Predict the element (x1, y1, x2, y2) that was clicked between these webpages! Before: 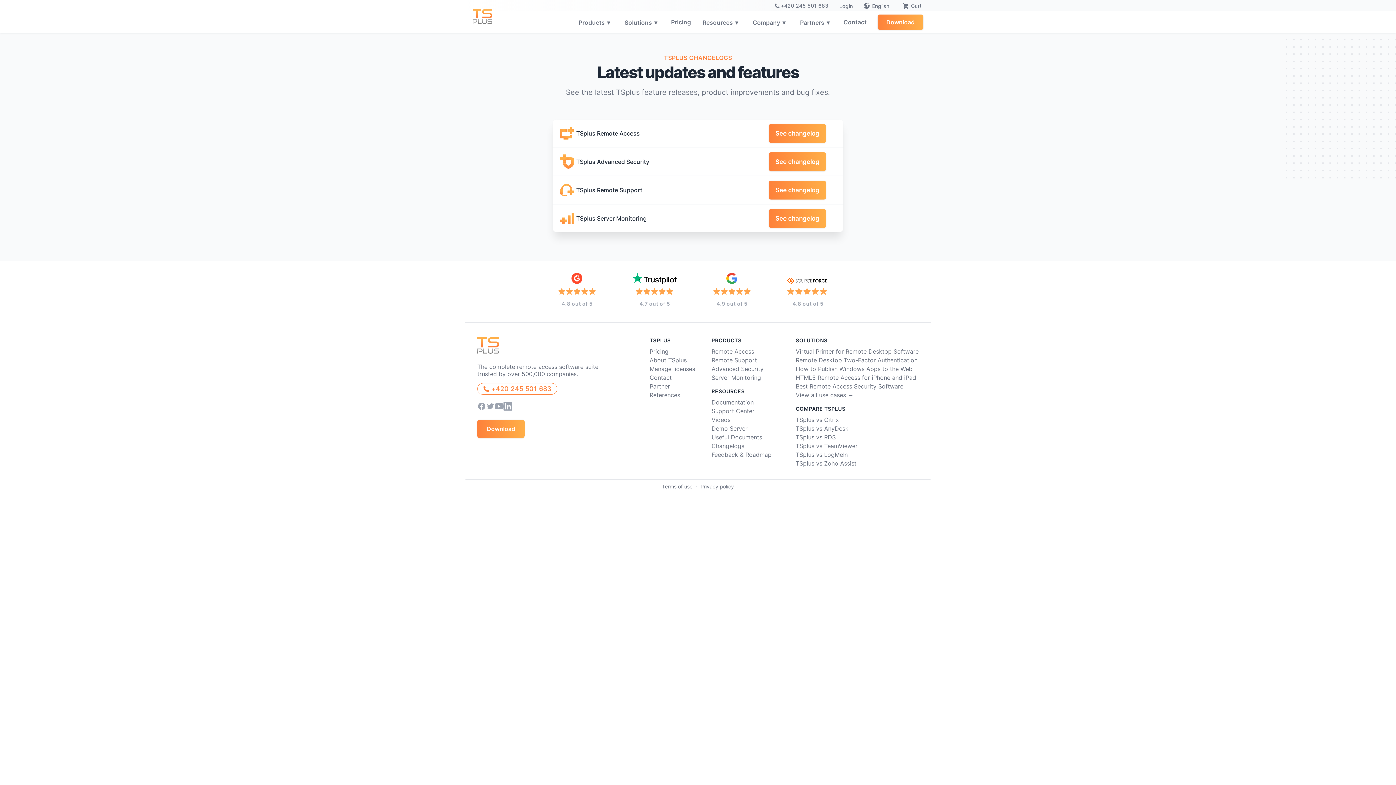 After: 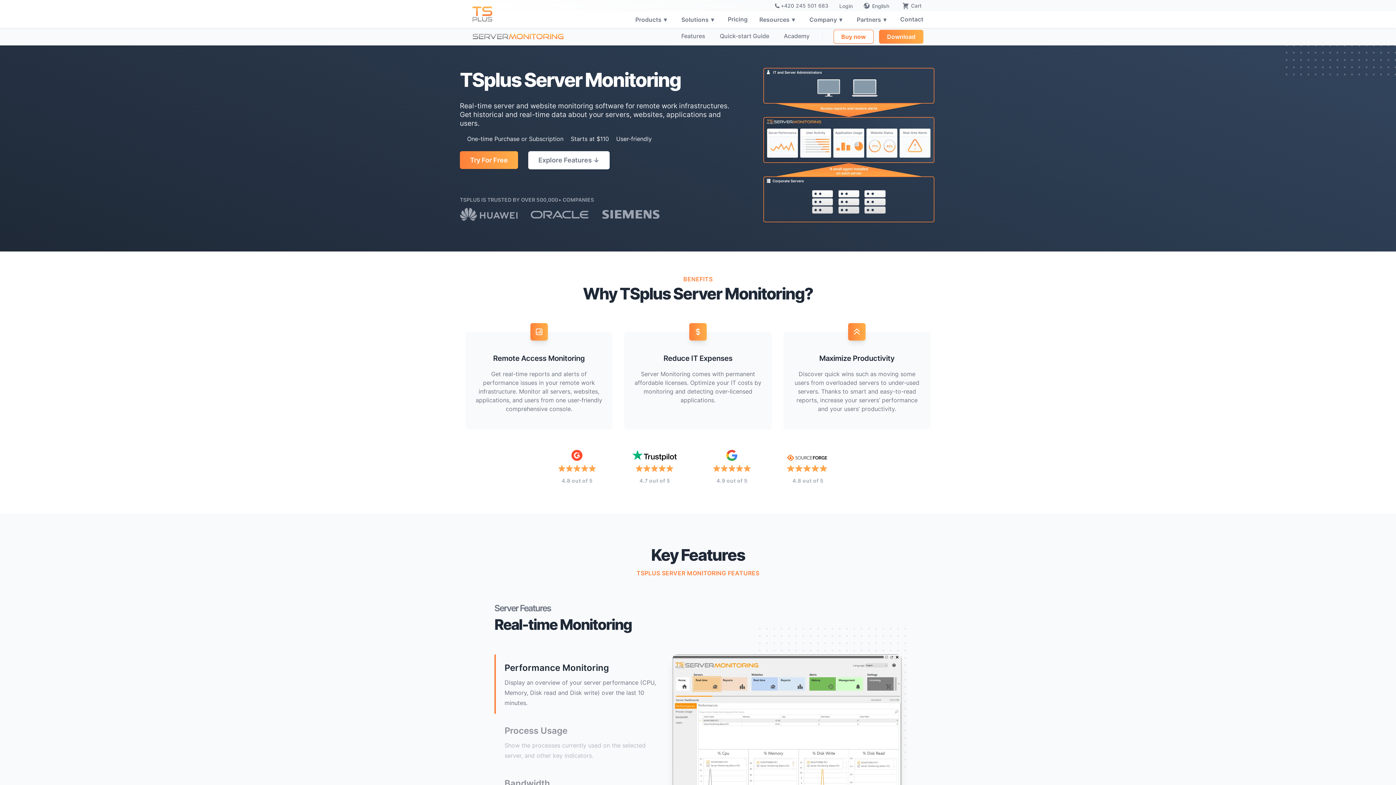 Action: label: Server Monitoring bbox: (711, 374, 761, 381)